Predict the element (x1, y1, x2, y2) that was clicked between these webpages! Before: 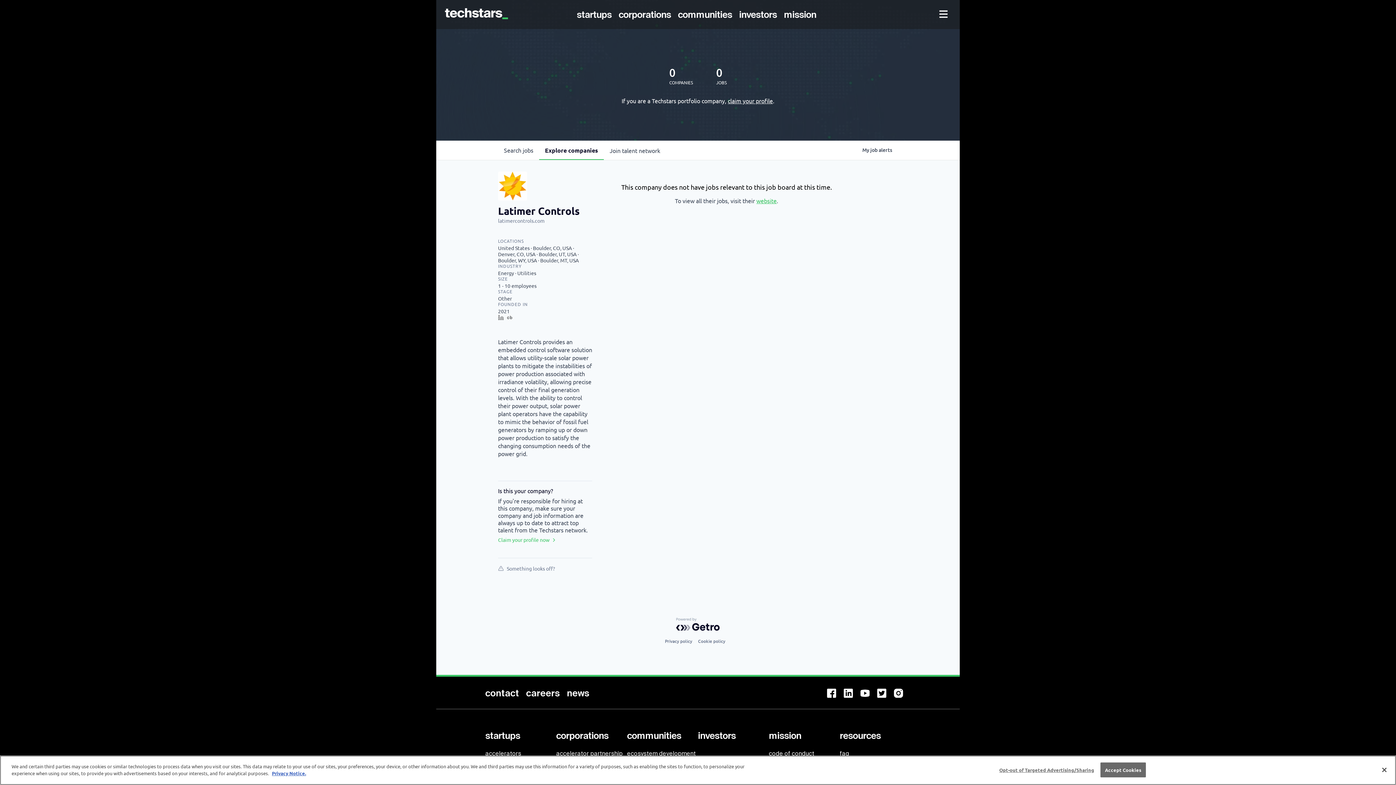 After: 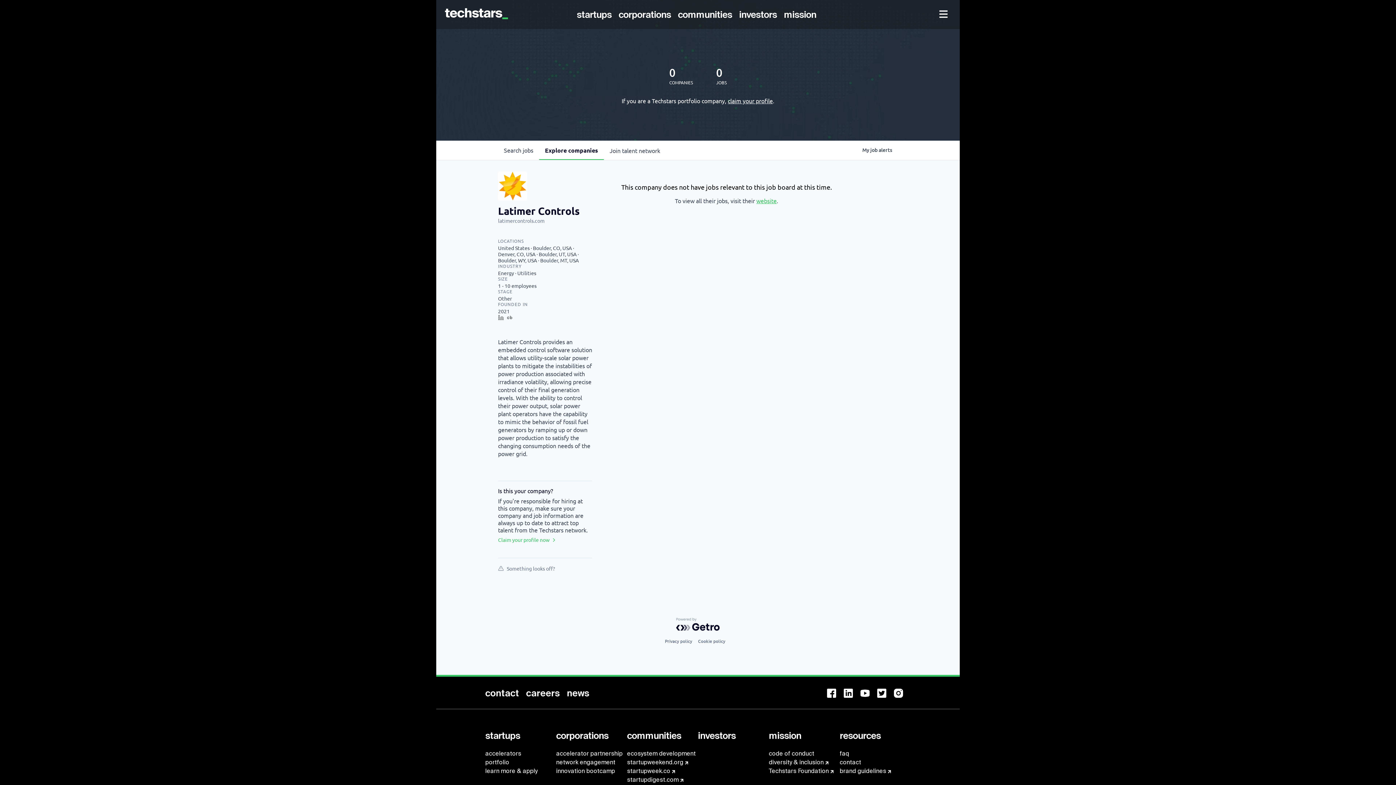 Action: bbox: (1376, 762, 1392, 778) label: Close